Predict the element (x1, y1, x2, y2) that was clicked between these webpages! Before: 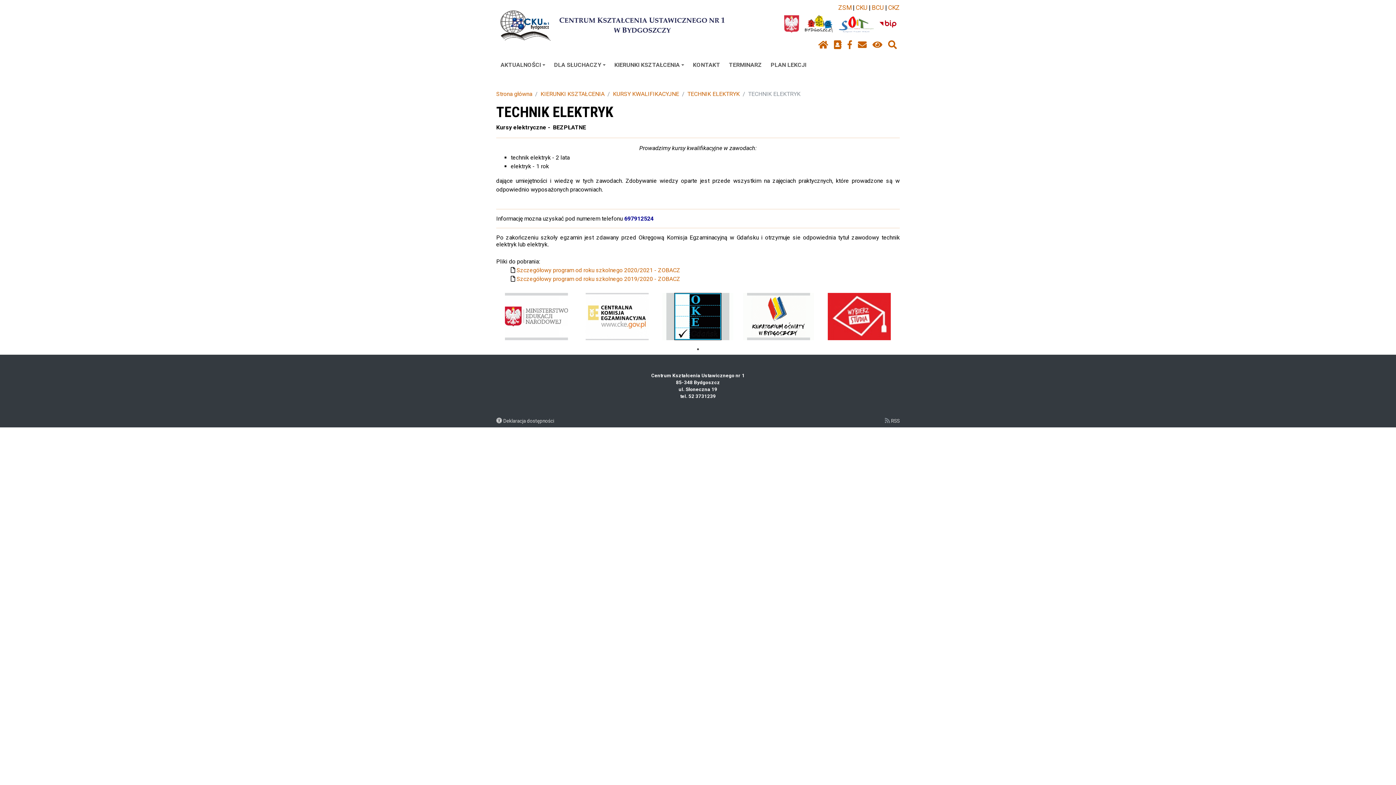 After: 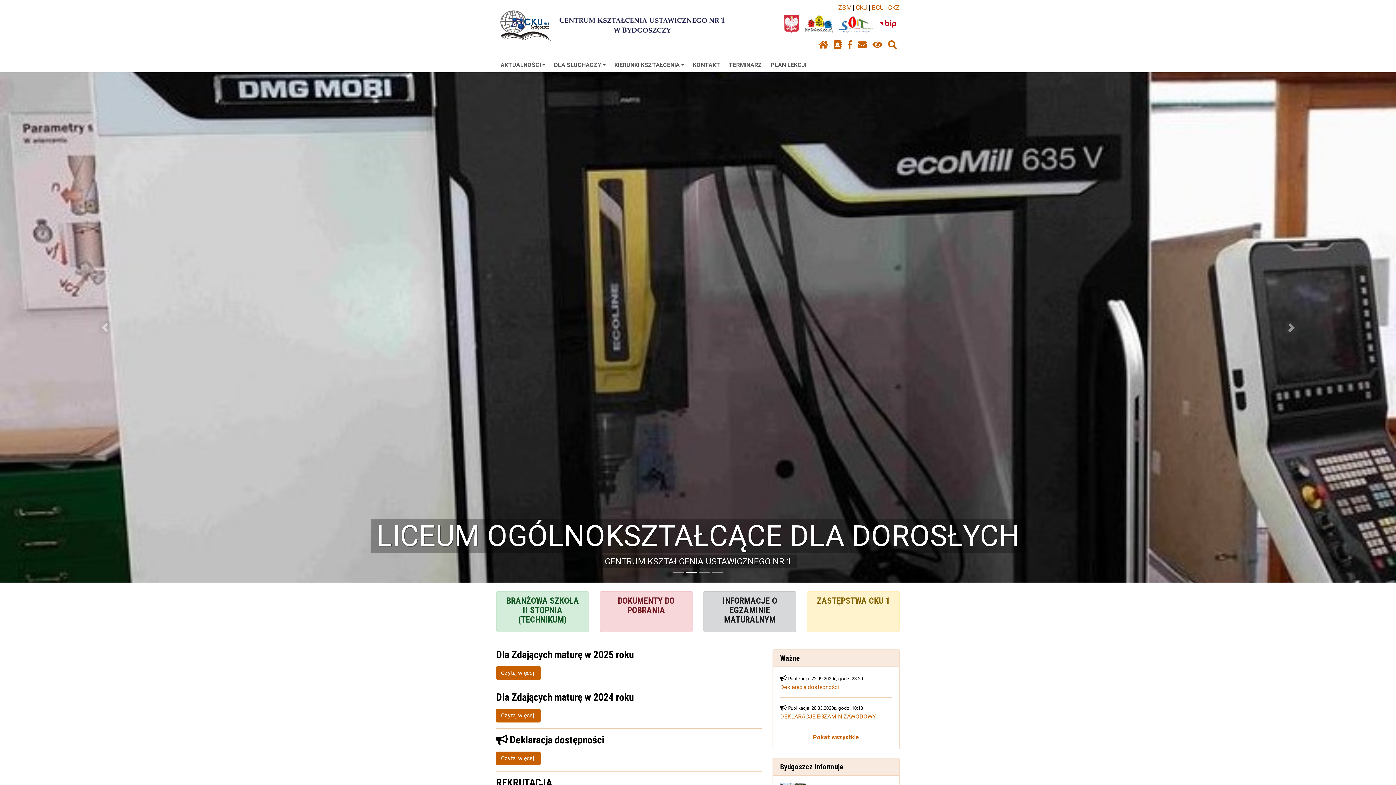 Action: bbox: (856, 4, 867, 11) label: CKU